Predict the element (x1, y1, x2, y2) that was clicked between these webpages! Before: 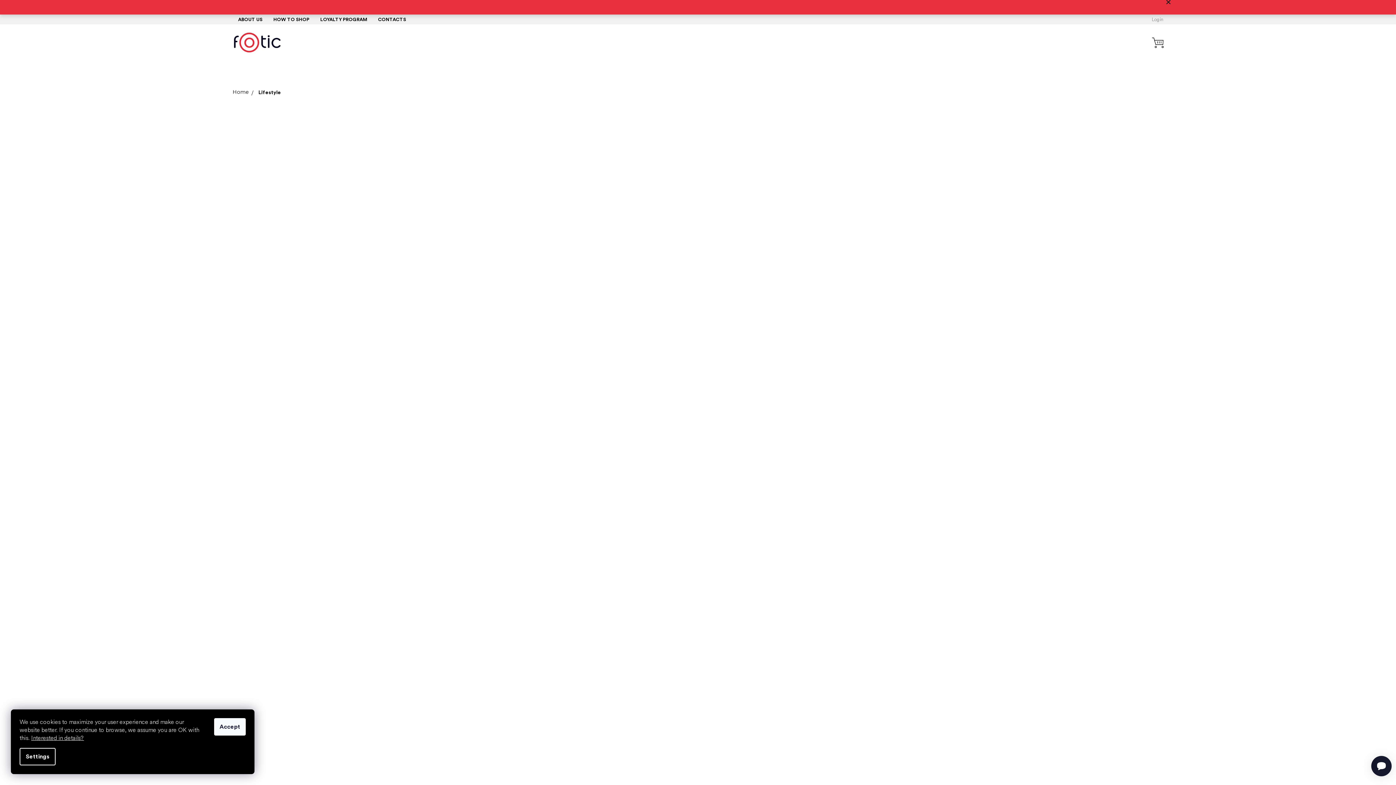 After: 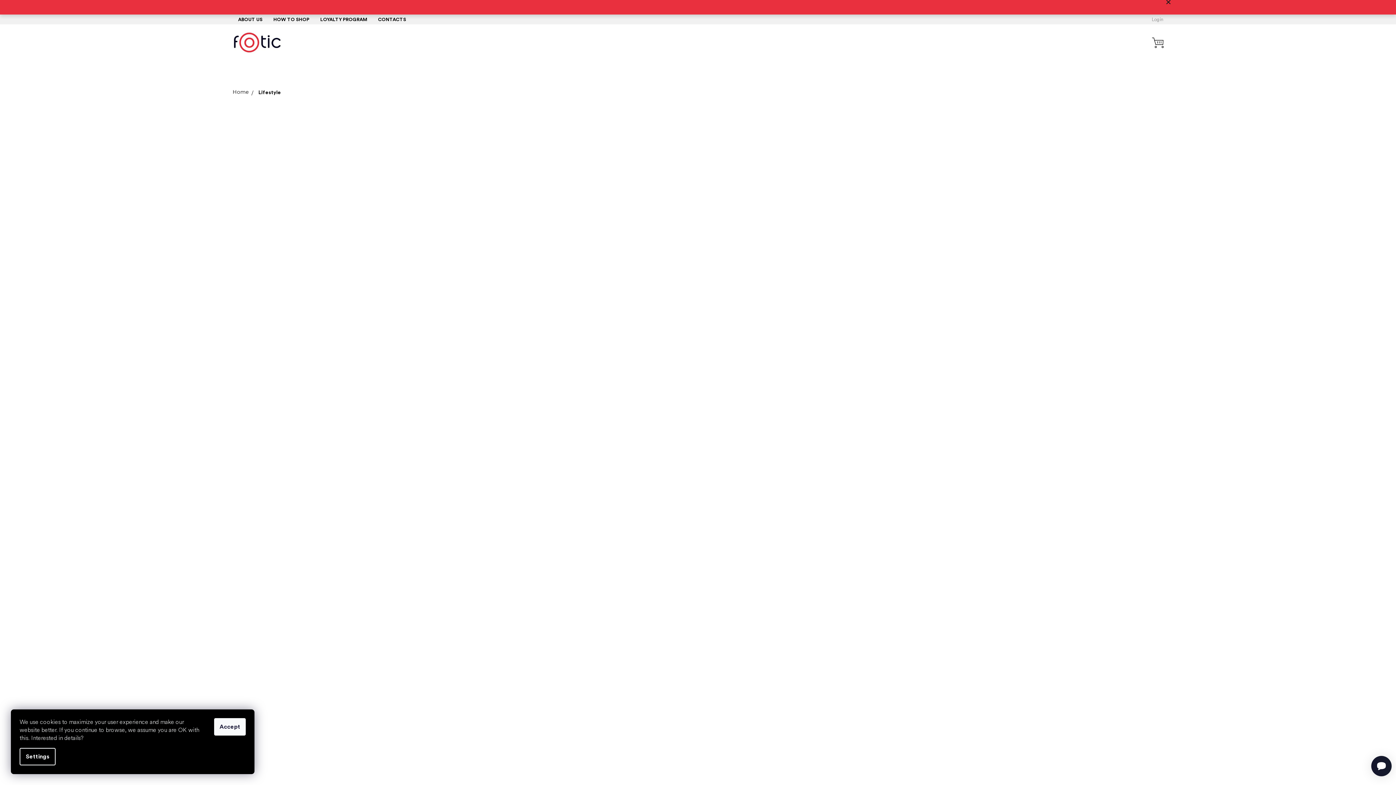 Action: label: Interested in details? bbox: (31, 734, 84, 741)